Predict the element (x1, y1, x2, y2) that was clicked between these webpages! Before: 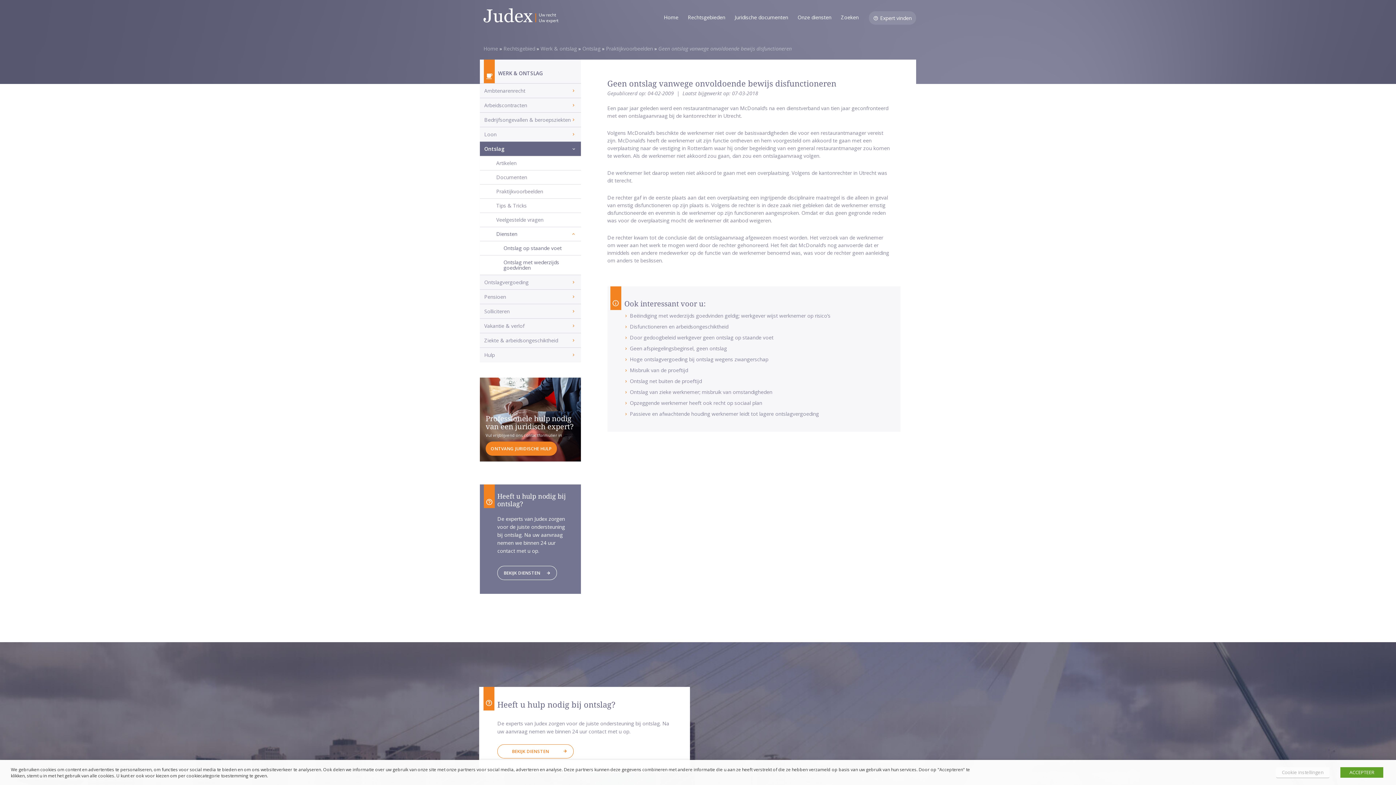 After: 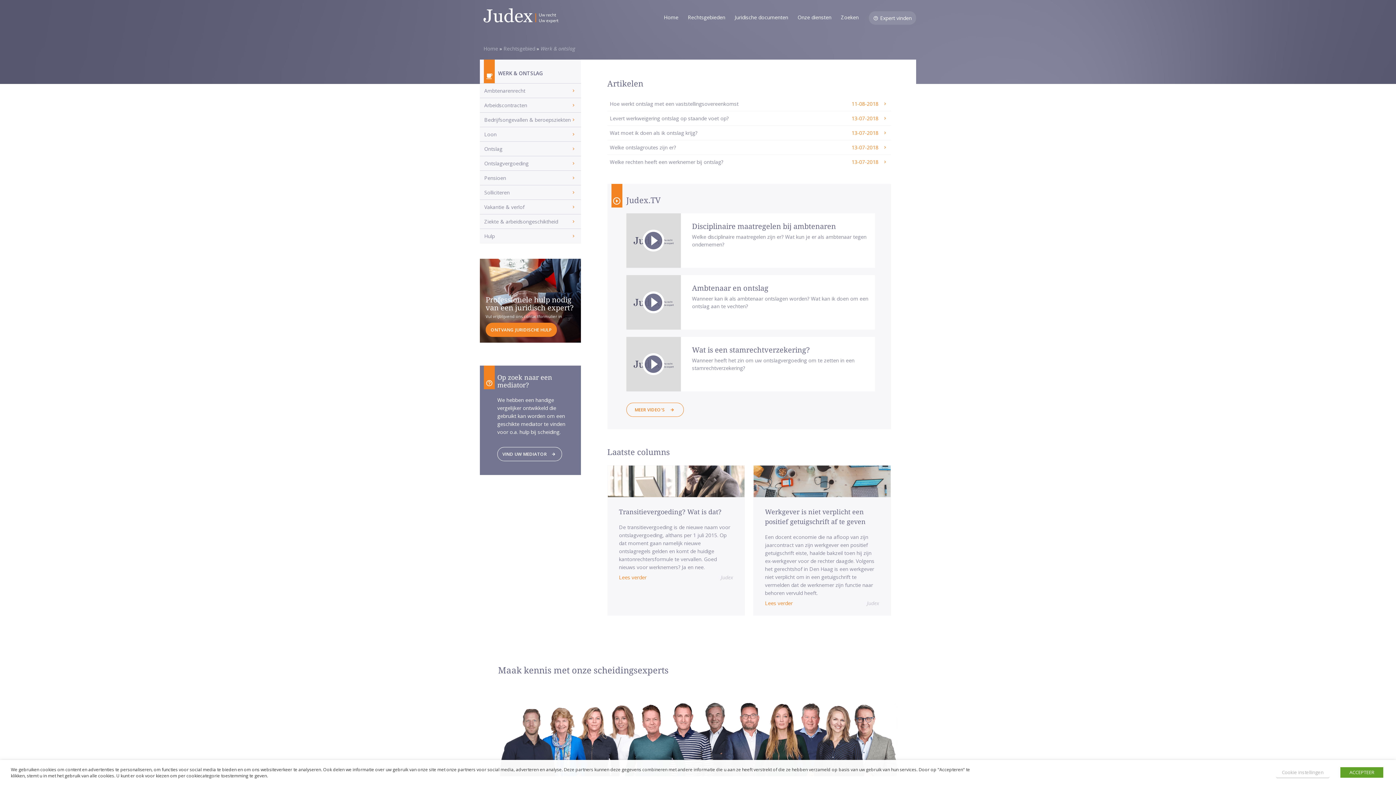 Action: bbox: (540, 45, 577, 52) label: Werk & ontslag